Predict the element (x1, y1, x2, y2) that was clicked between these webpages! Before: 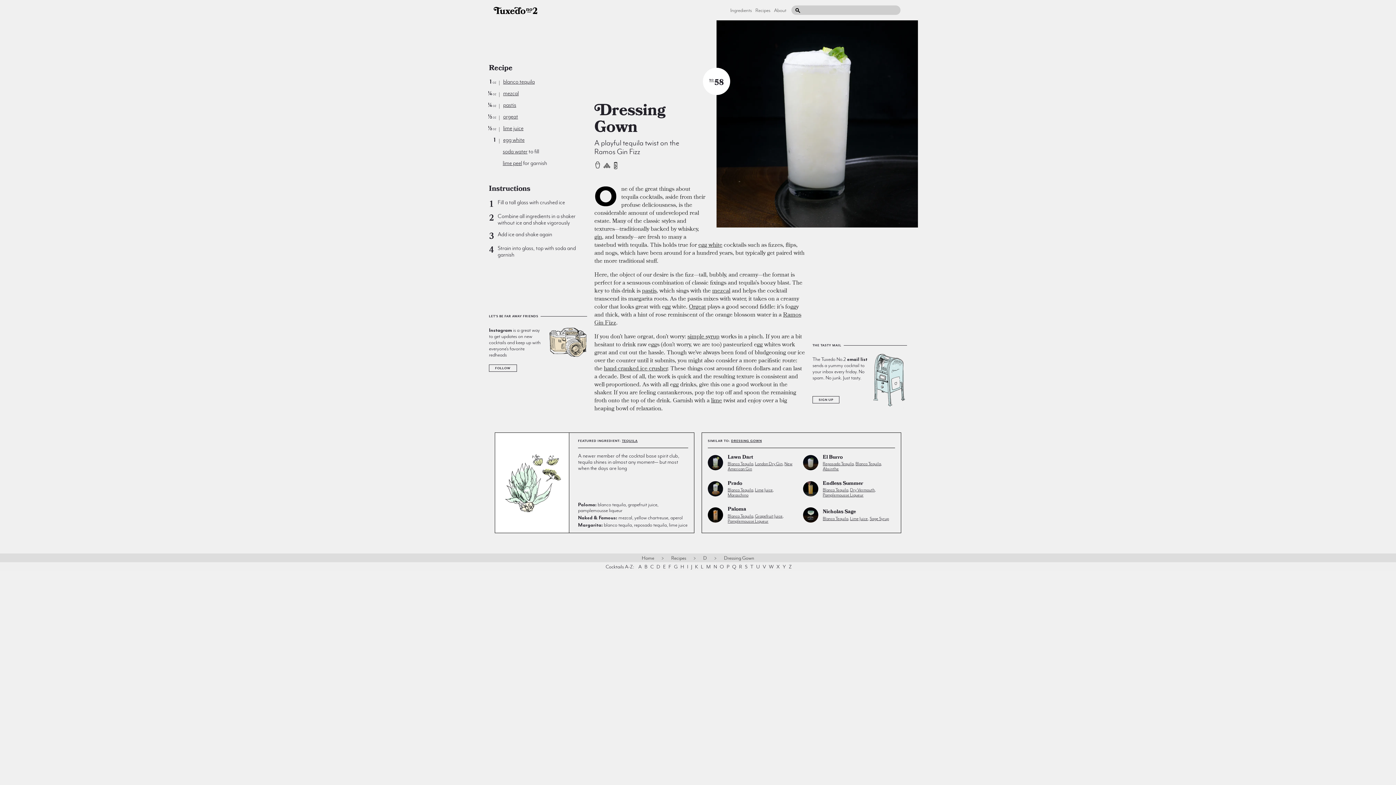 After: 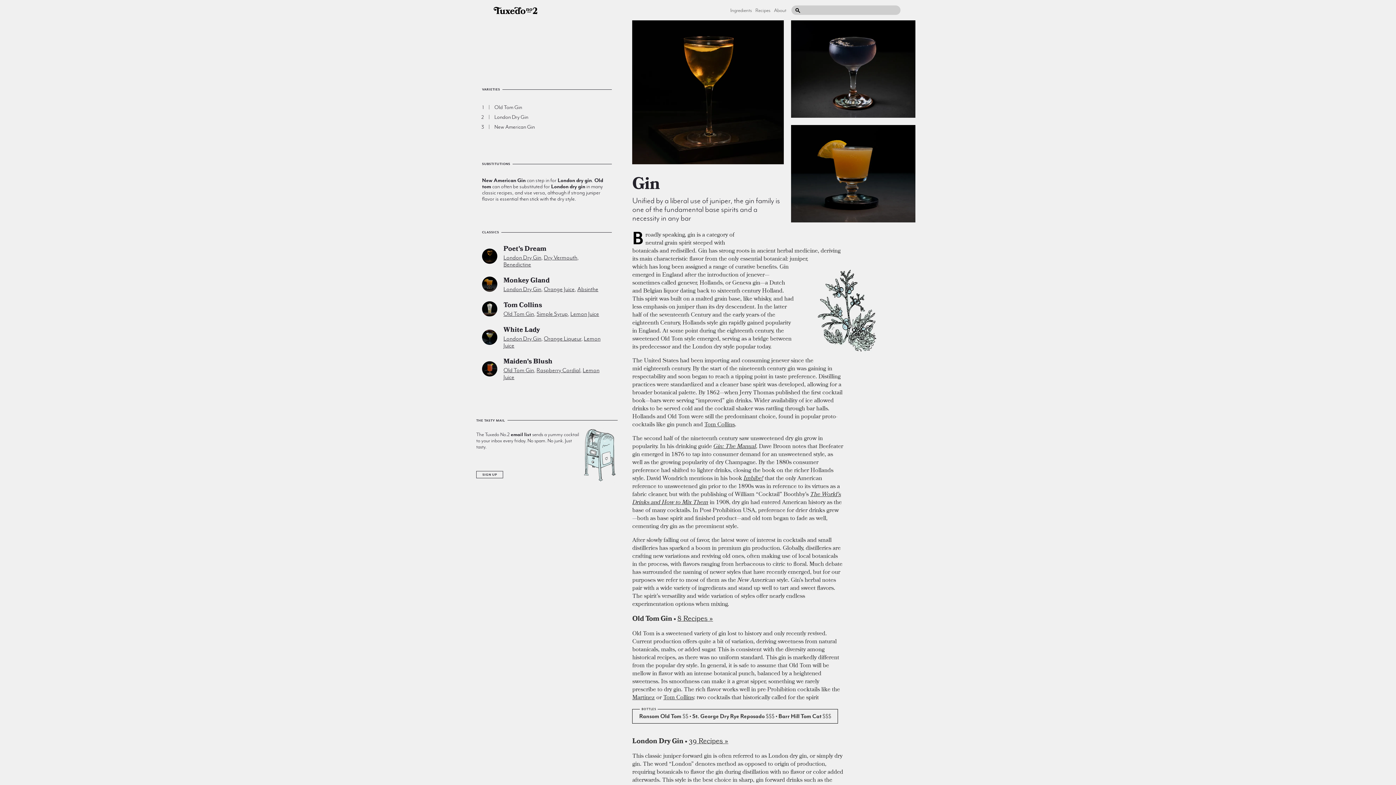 Action: label: gin bbox: (594, 232, 602, 241)